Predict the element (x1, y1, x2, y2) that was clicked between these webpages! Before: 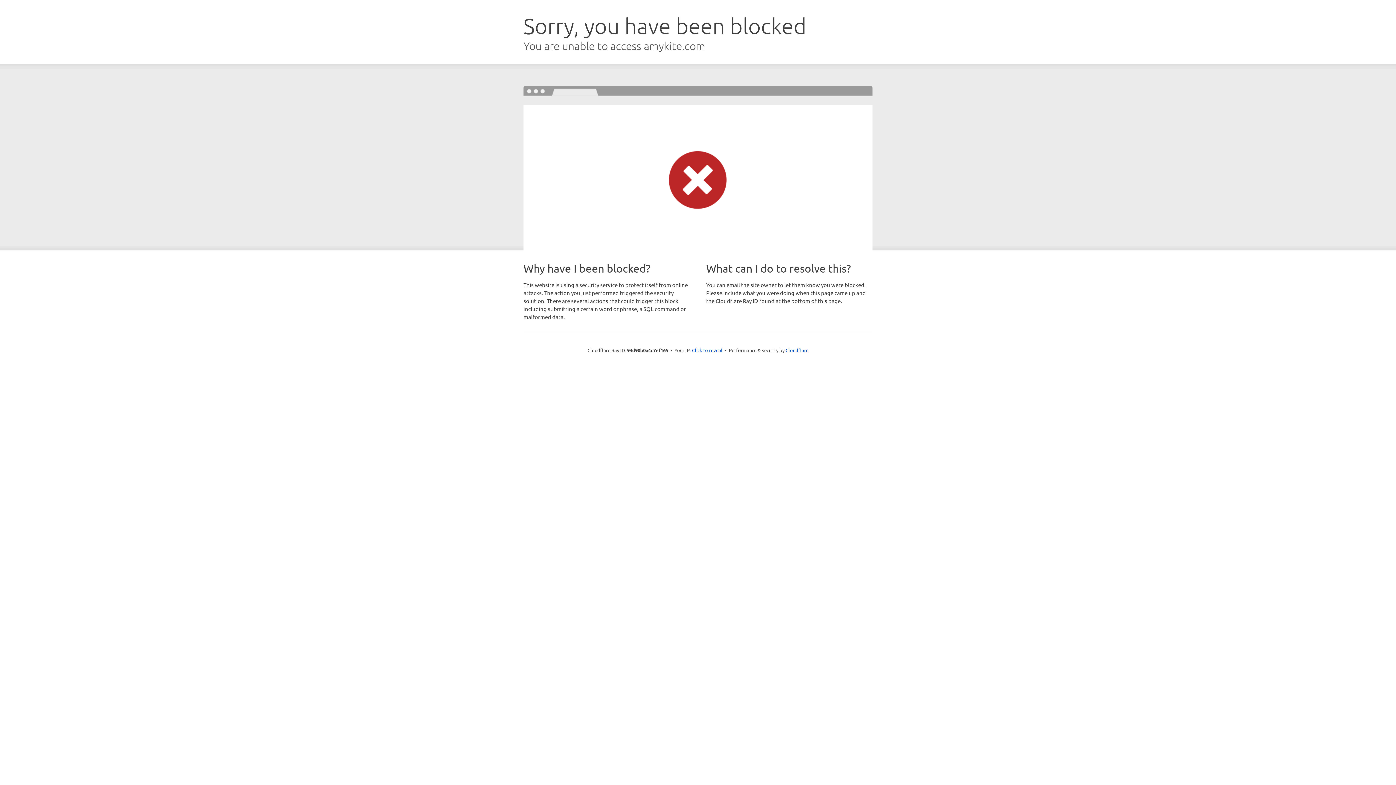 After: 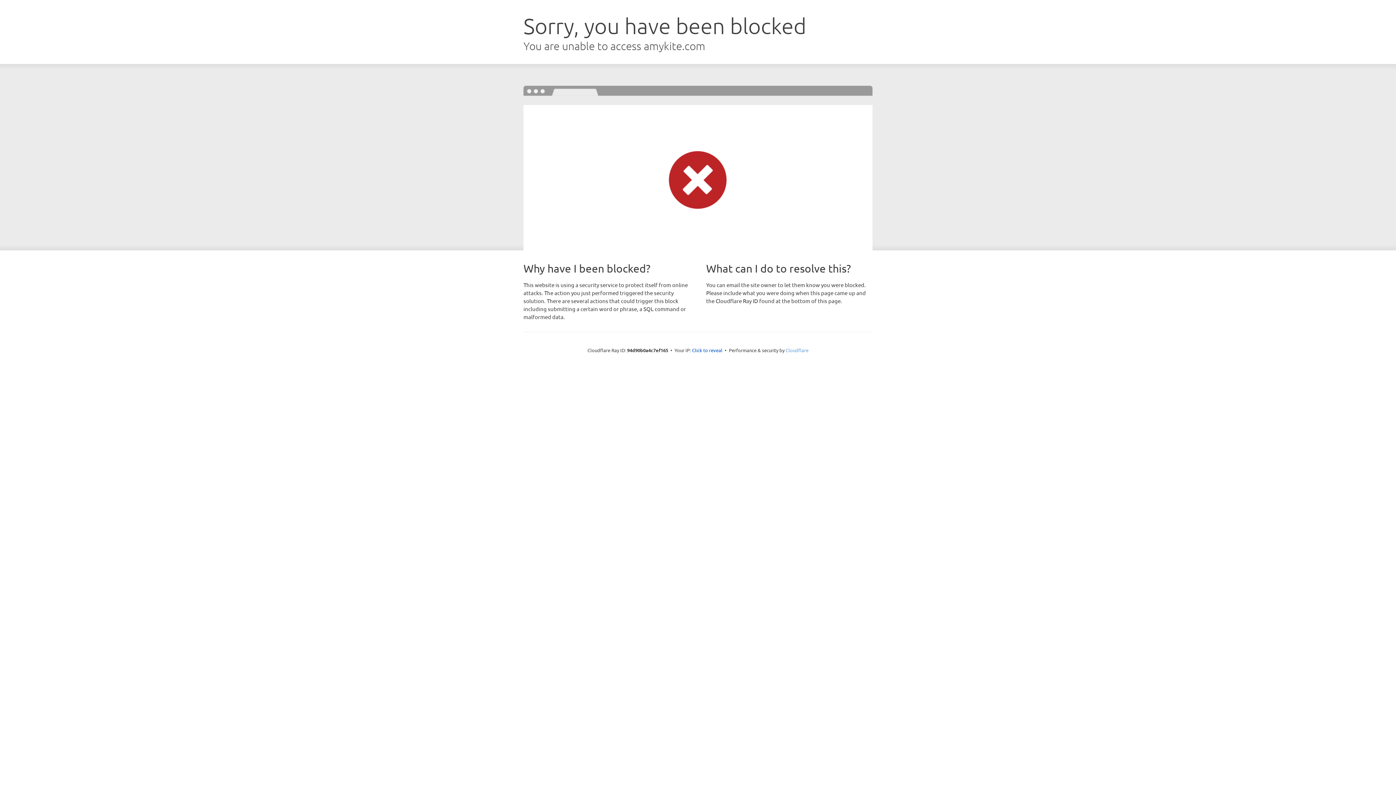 Action: bbox: (785, 347, 808, 353) label: Cloudflare